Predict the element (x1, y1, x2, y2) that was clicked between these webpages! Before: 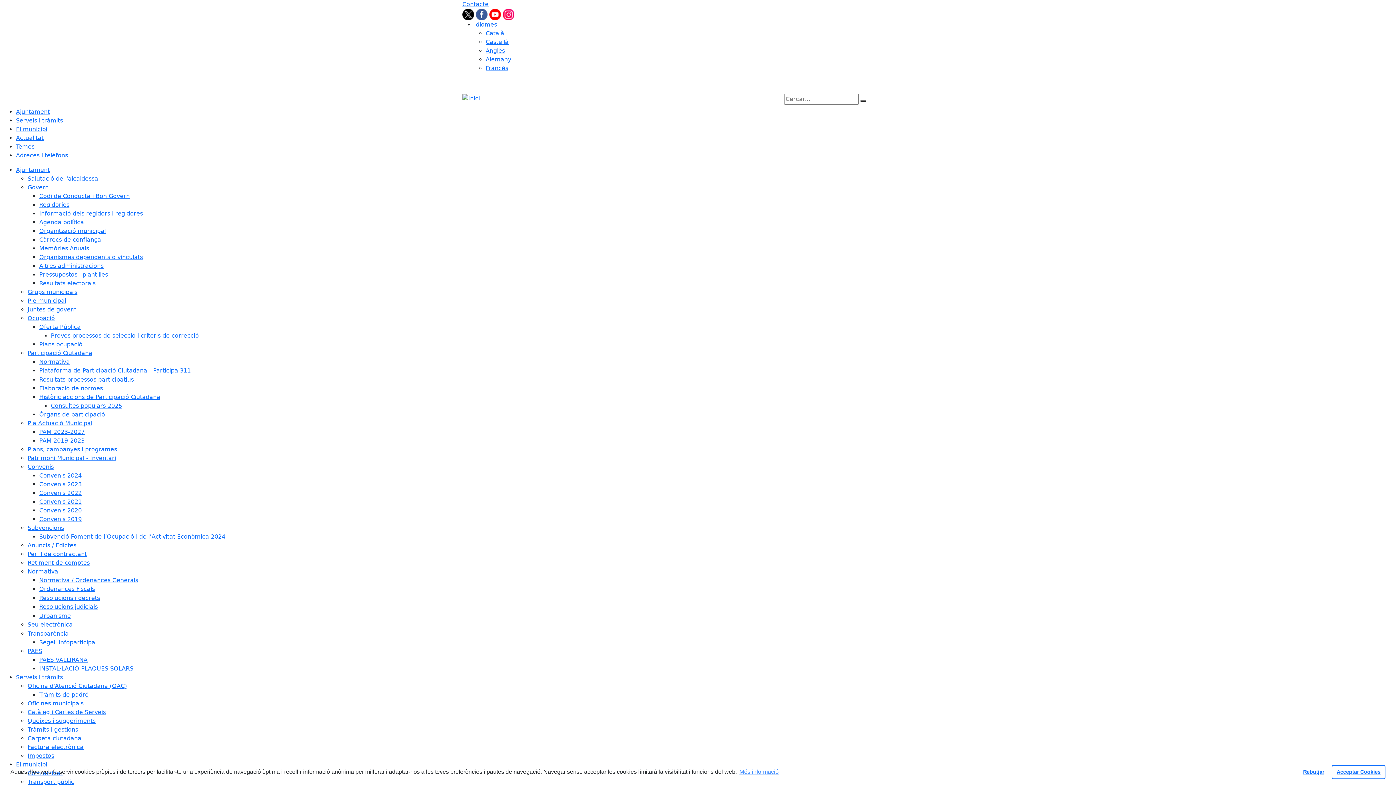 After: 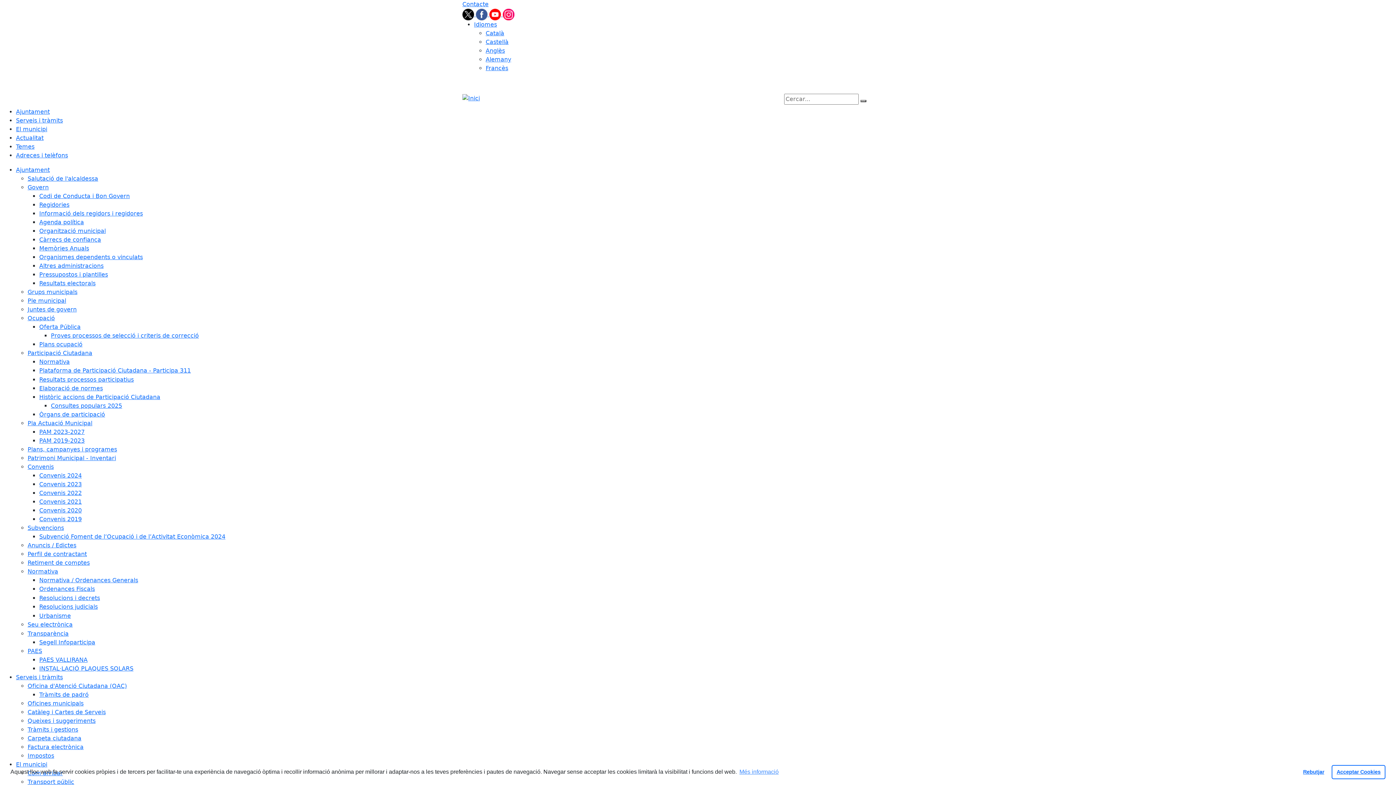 Action: label: Resultats electorals bbox: (39, 280, 95, 286)